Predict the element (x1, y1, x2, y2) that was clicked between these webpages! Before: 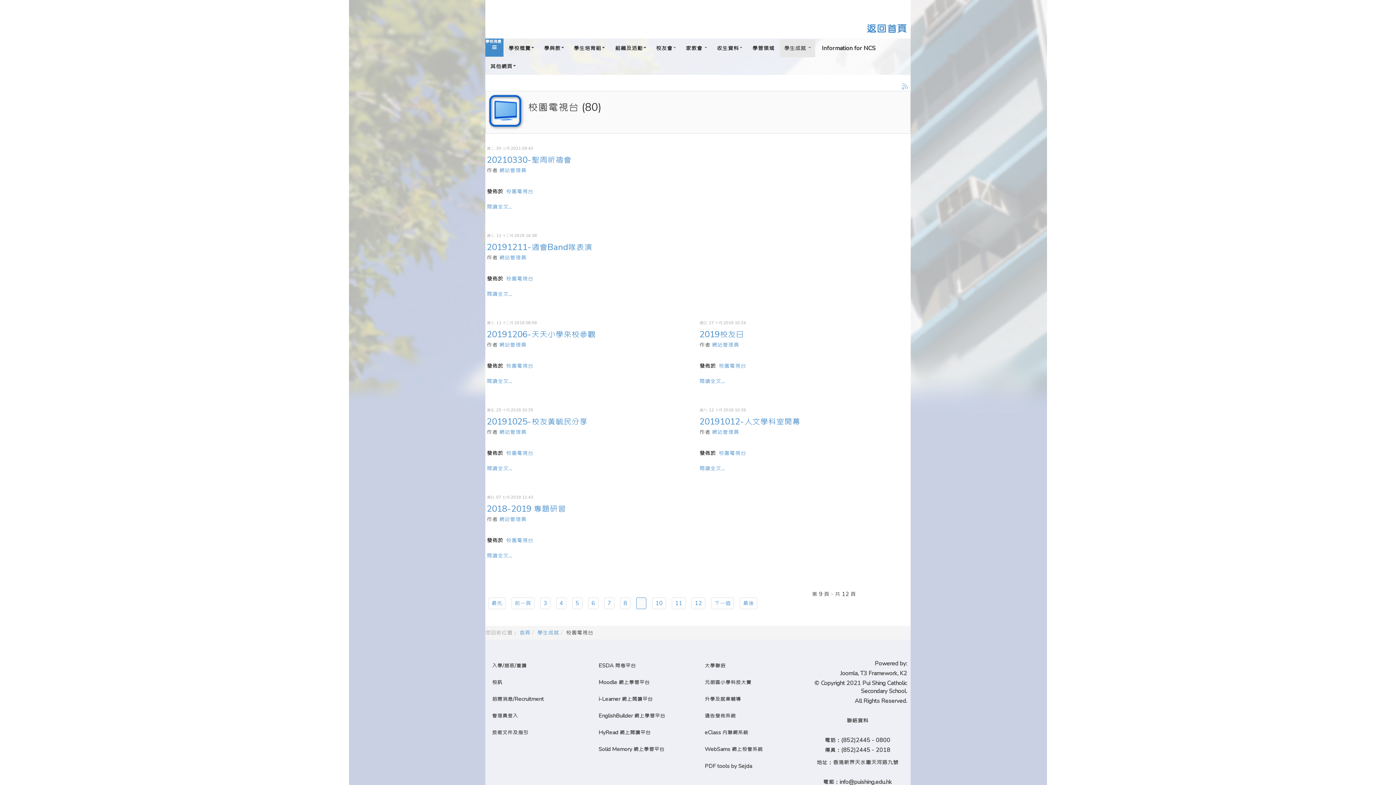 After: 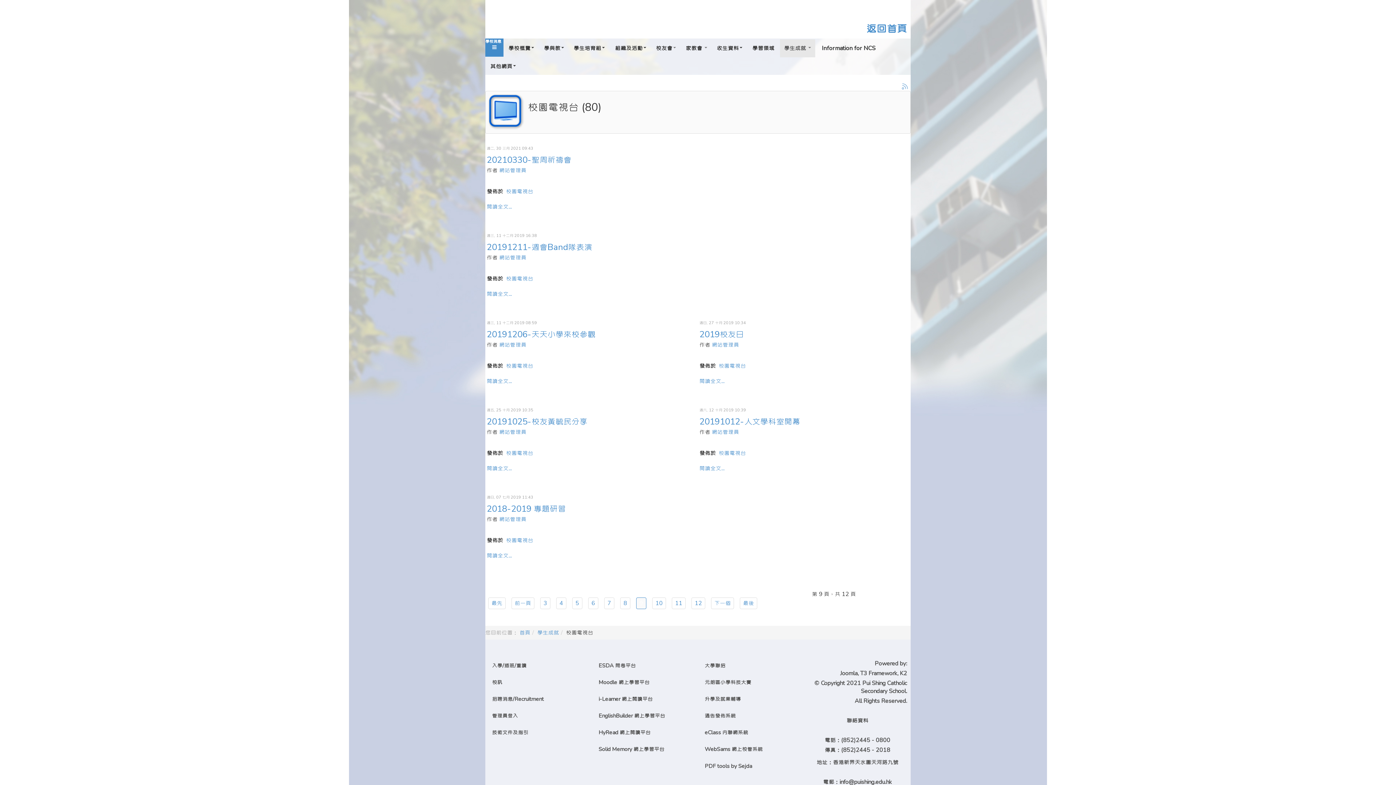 Action: label: 收生資料 bbox: (712, 39, 746, 57)